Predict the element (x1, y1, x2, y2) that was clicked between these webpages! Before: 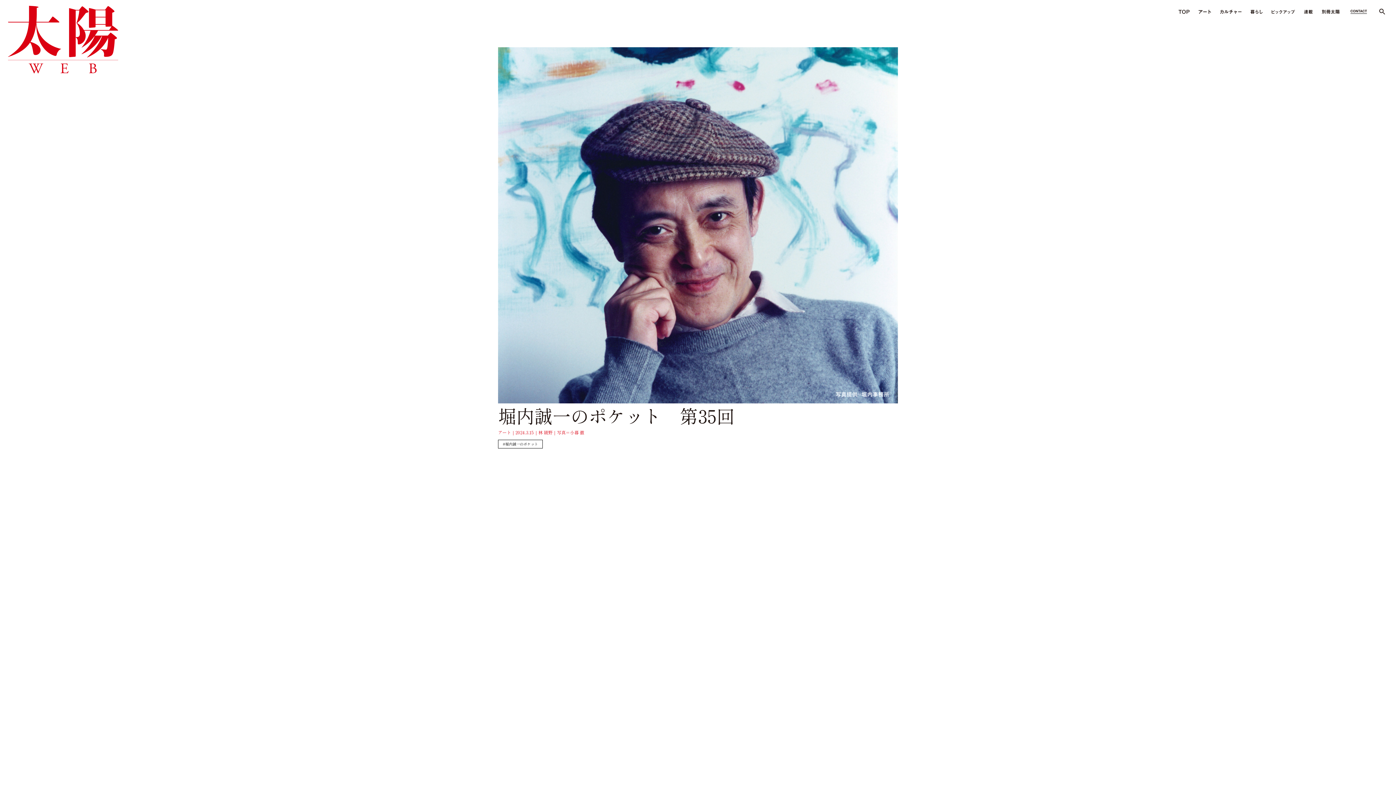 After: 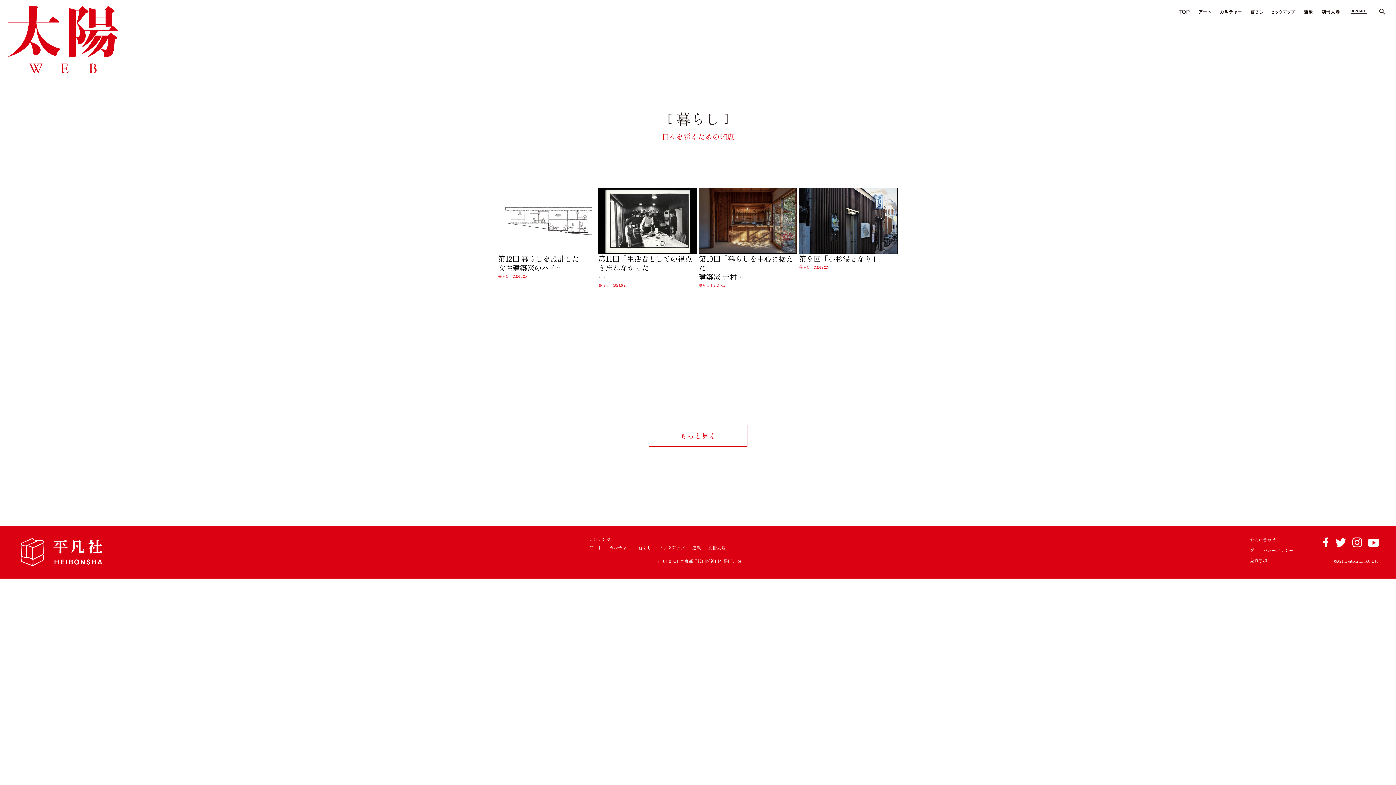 Action: bbox: (1251, 9, 1262, 13)